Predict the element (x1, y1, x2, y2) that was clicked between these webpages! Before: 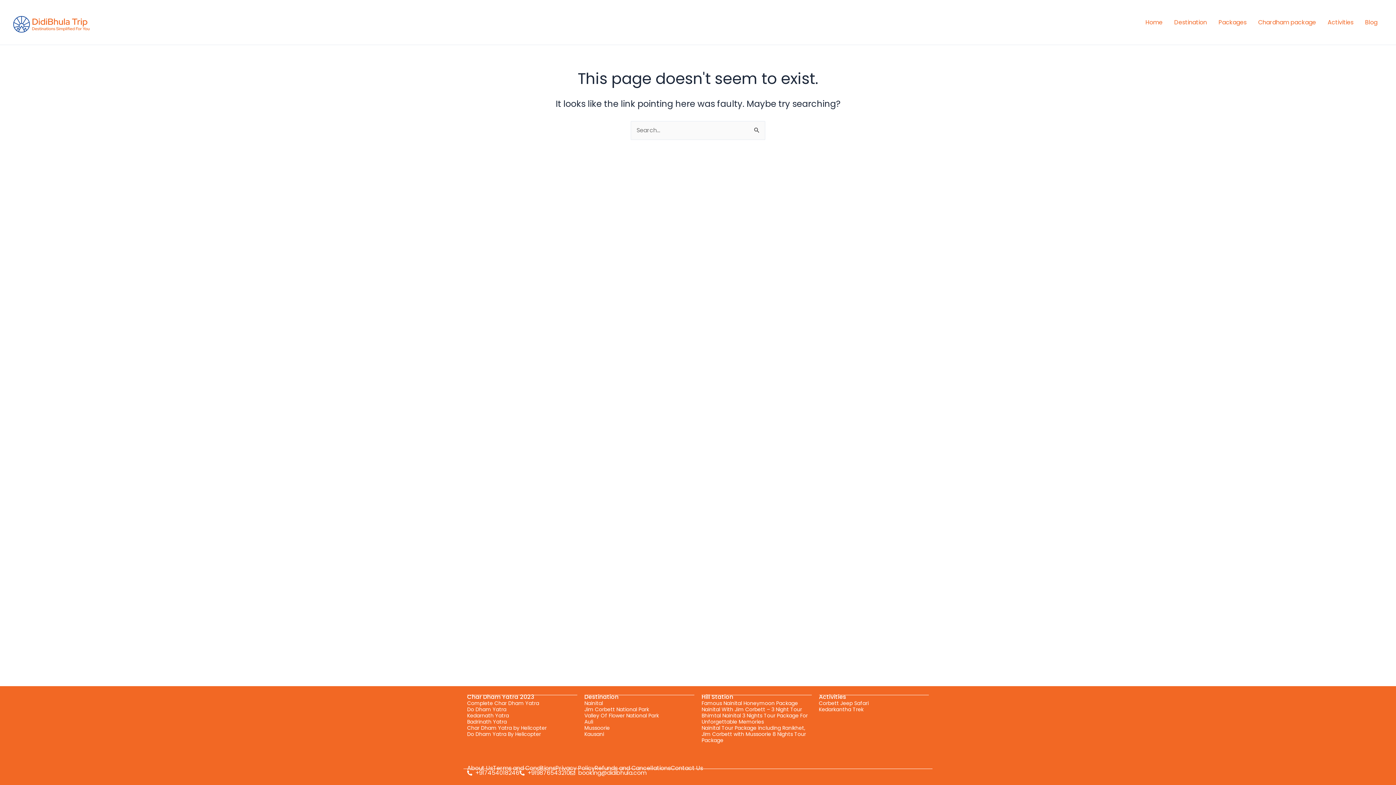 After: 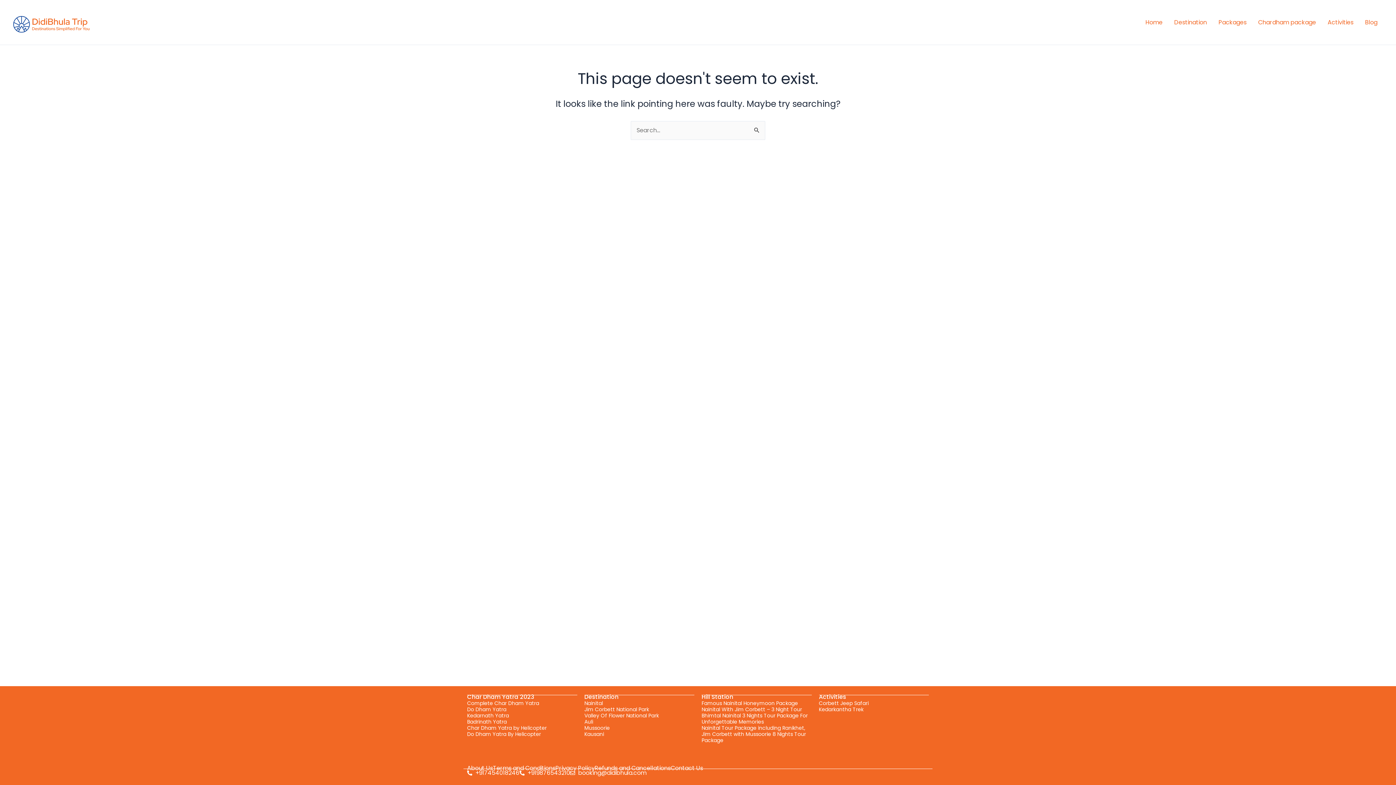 Action: bbox: (467, 768, 519, 778) label: +917454018246